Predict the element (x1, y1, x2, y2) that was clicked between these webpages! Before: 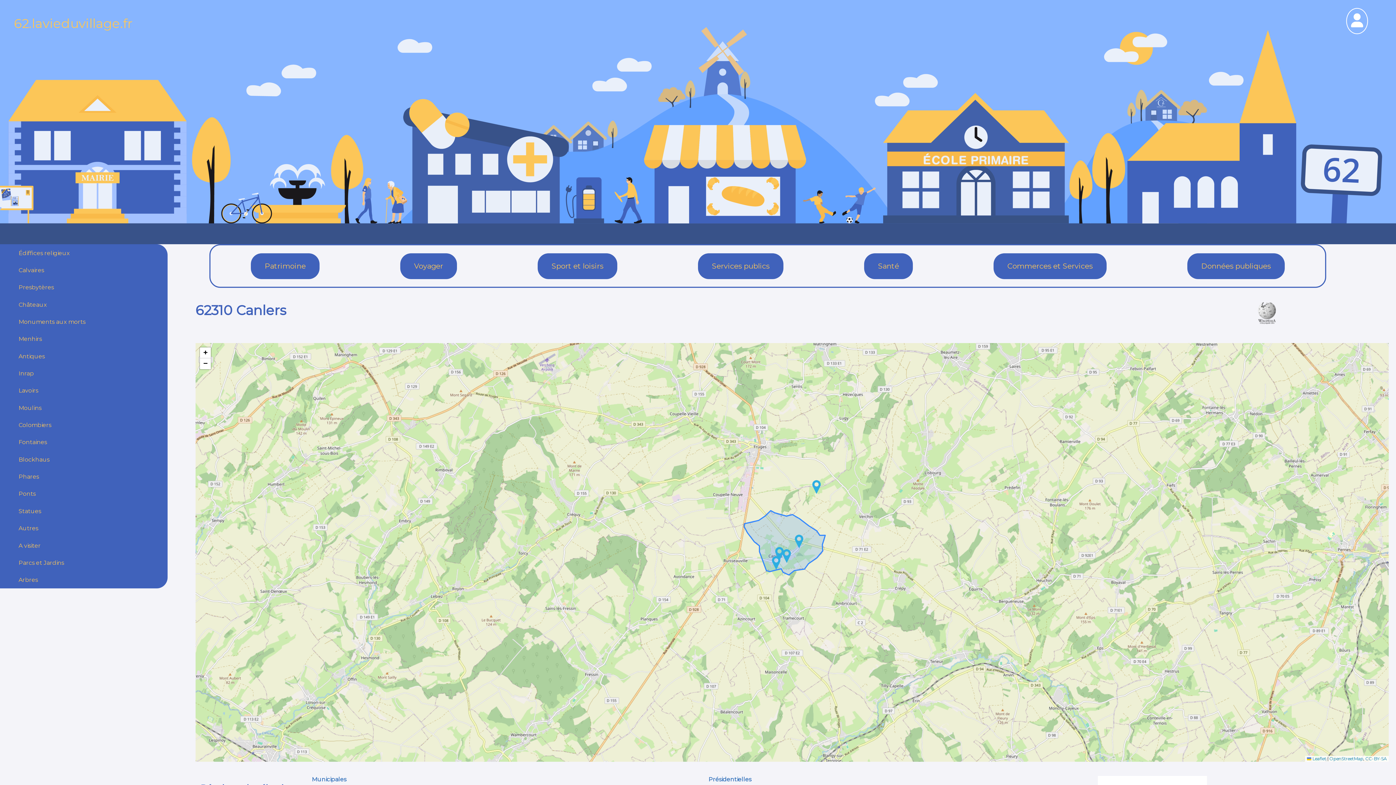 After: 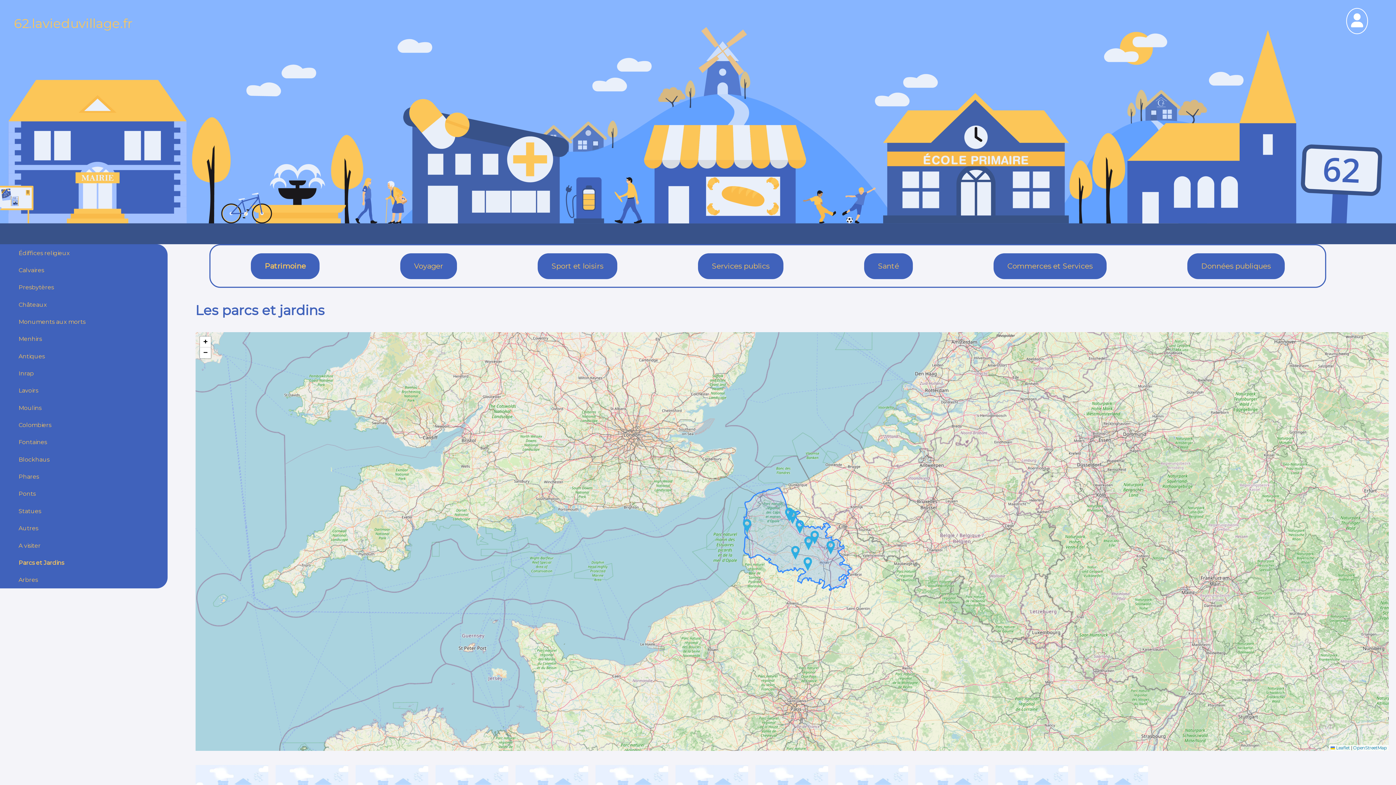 Action: bbox: (18, 559, 64, 566) label: Parcs et Jardins